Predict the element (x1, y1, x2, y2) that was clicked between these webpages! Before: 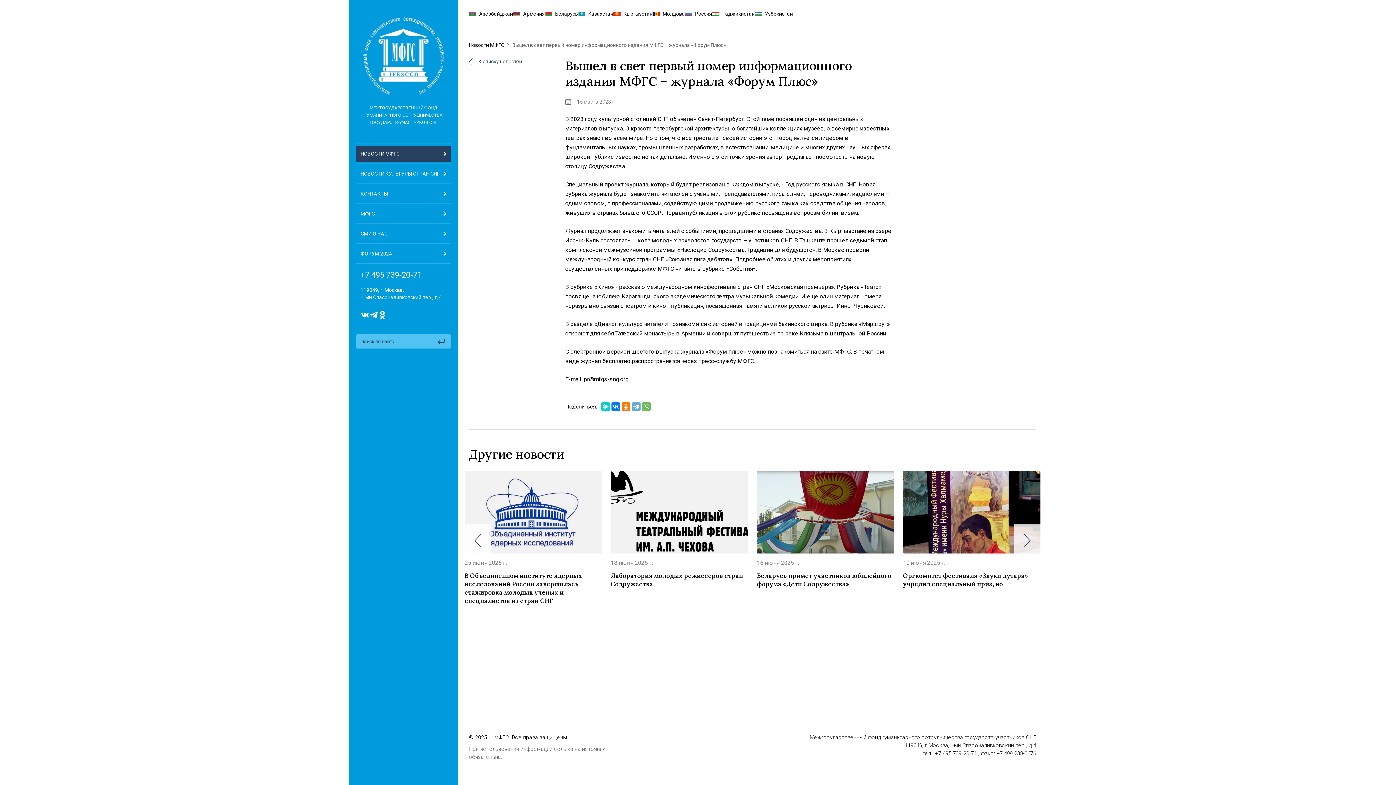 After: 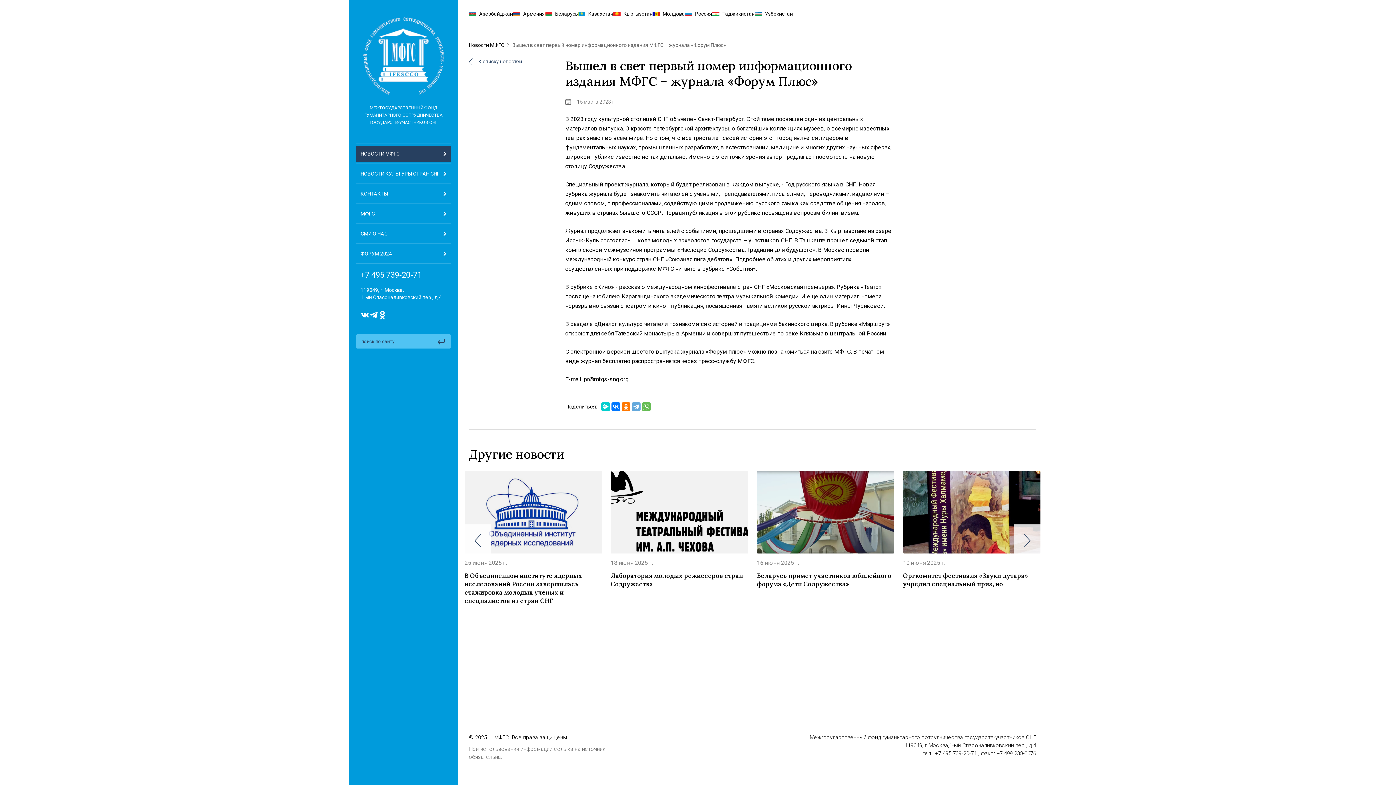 Action: label: +7 495 739‑20‑71 bbox: (356, 271, 426, 279)